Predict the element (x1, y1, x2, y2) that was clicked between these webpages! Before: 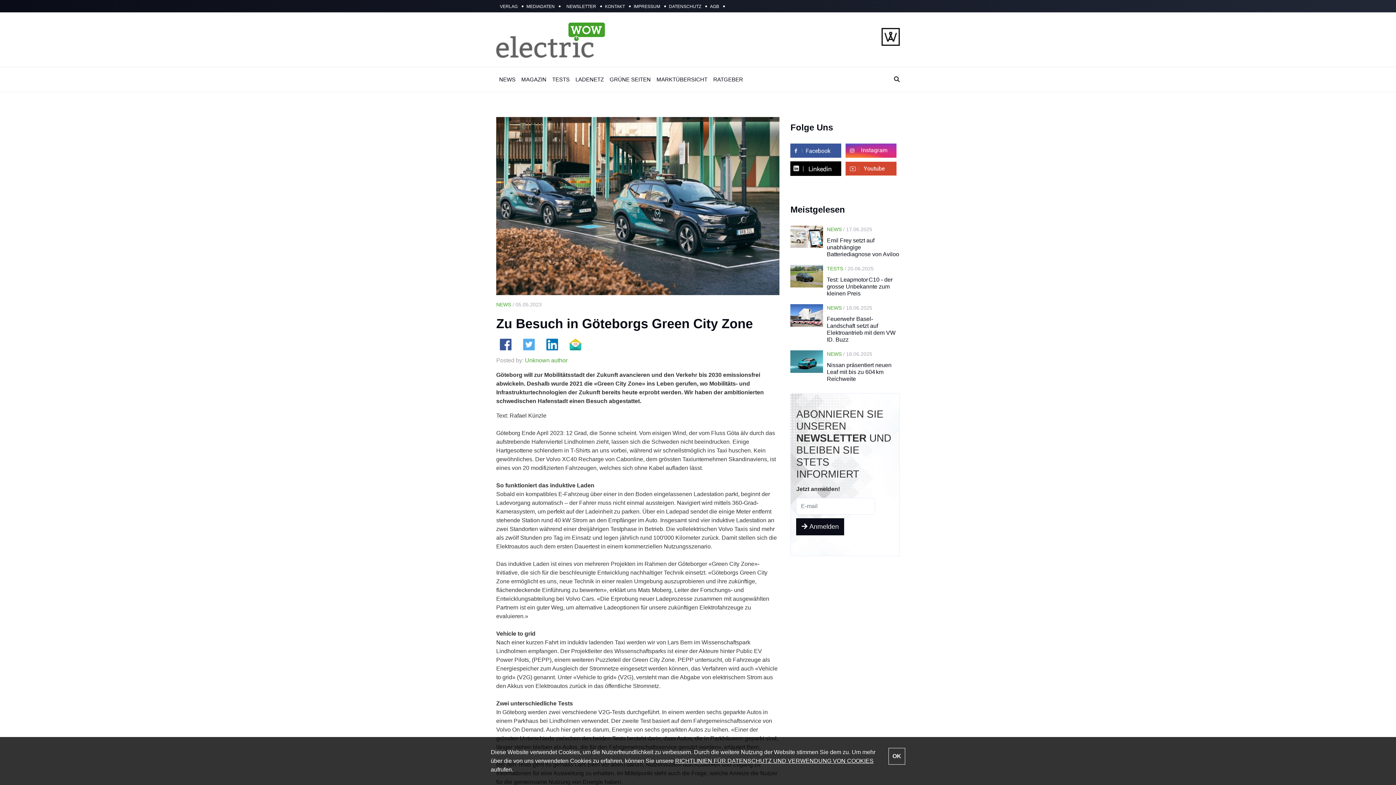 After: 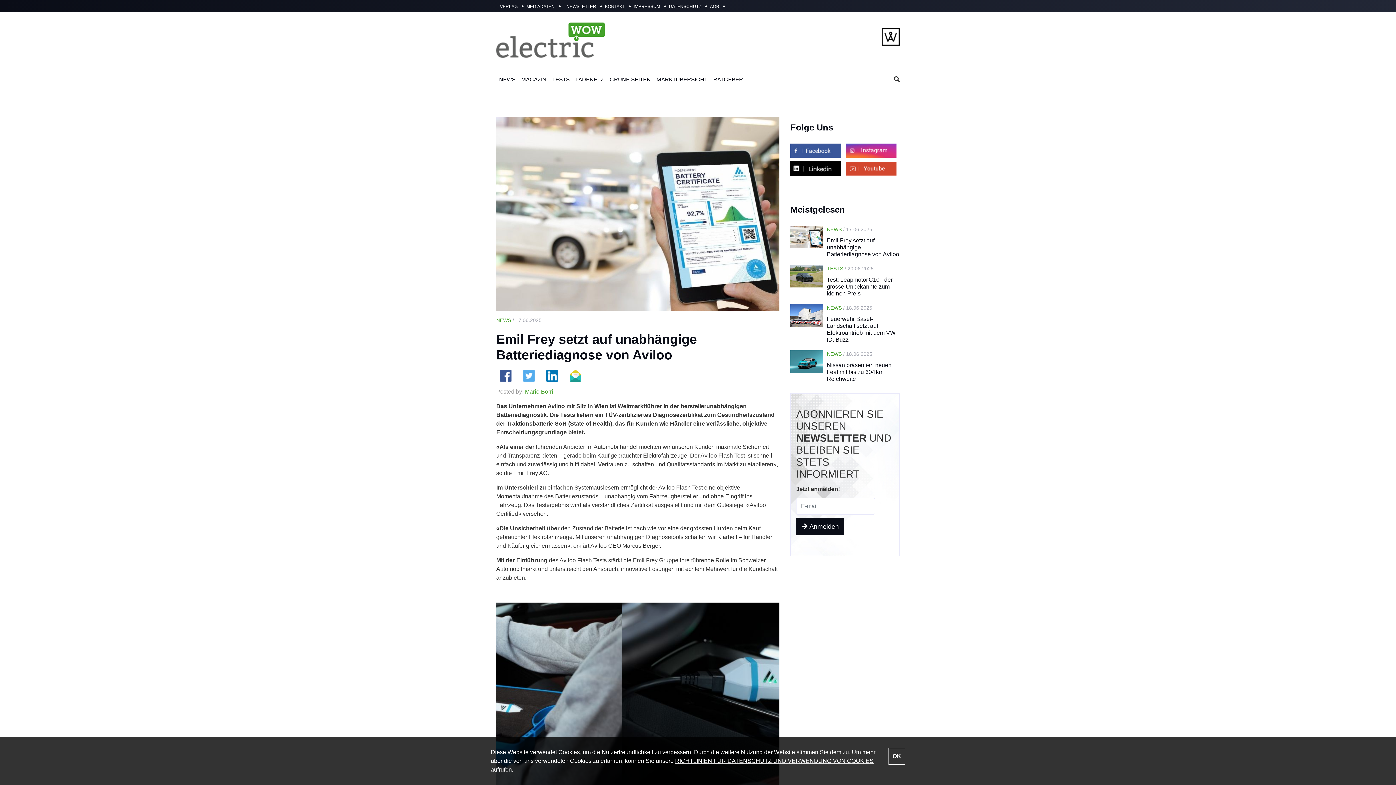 Action: label: NEWS / 17.06.2025

Emil Frey setzt auf unabhängige Batteriediagnose von Aviloo bbox: (827, 225, 899, 257)